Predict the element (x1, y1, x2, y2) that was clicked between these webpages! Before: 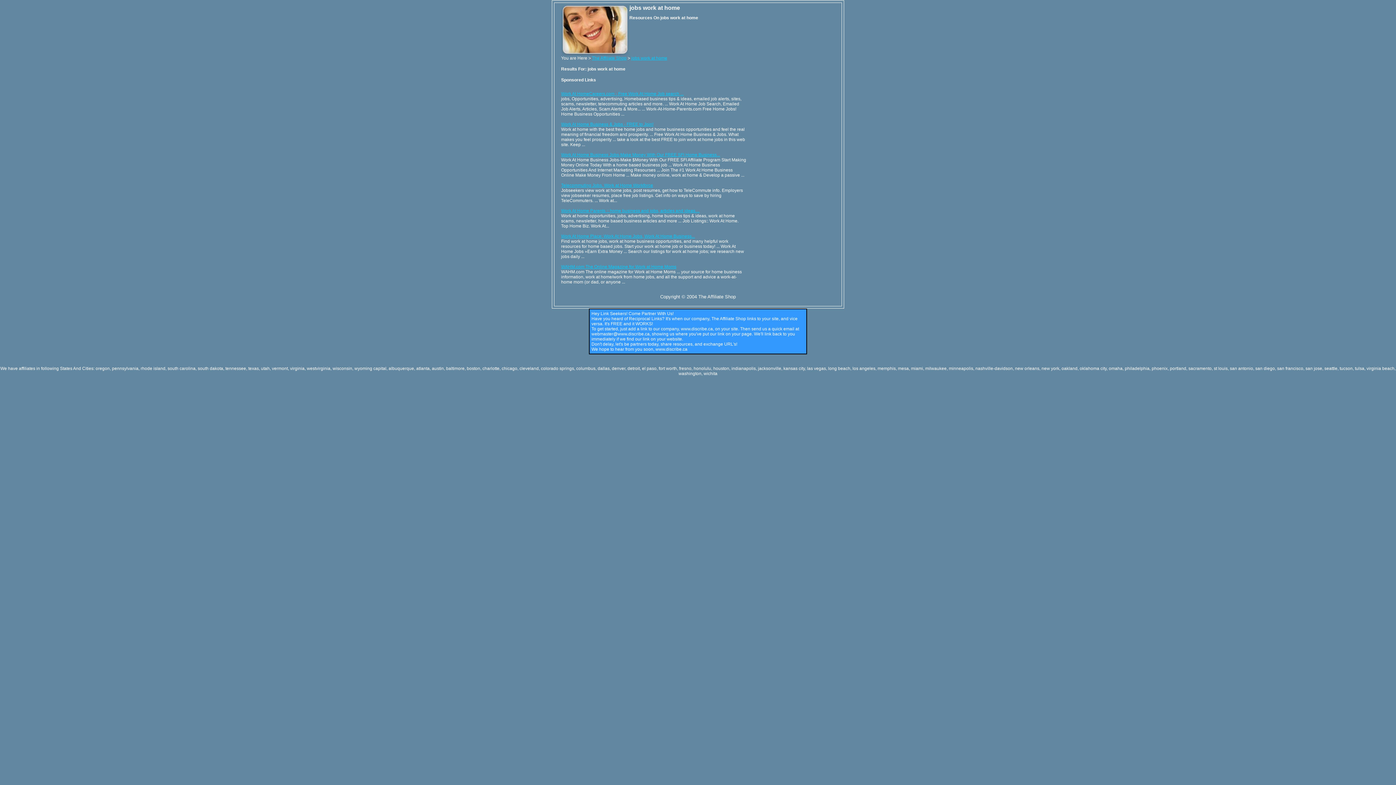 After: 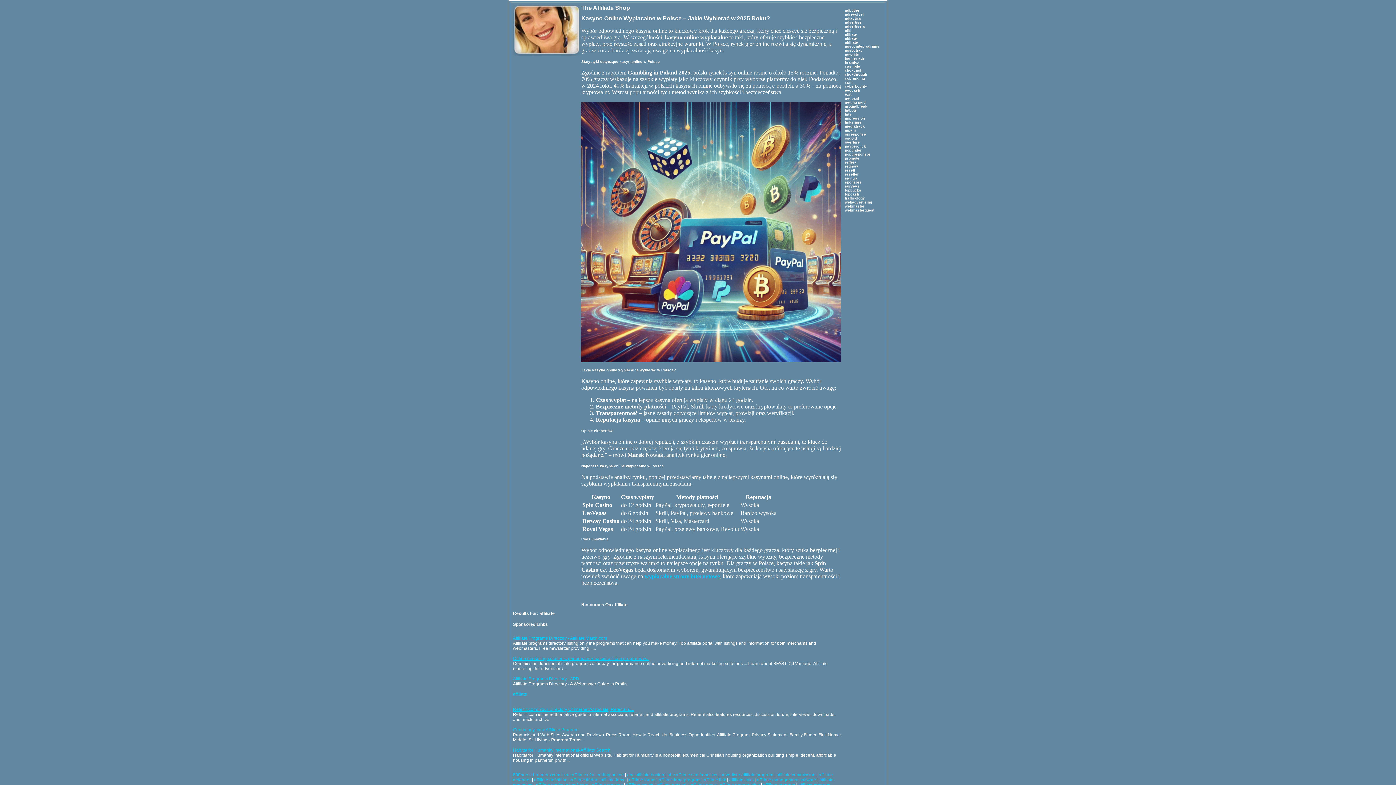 Action: label: Work At Home Business Jobs-Make Money With Our FREE SFI Home Business... bbox: (561, 152, 720, 157)